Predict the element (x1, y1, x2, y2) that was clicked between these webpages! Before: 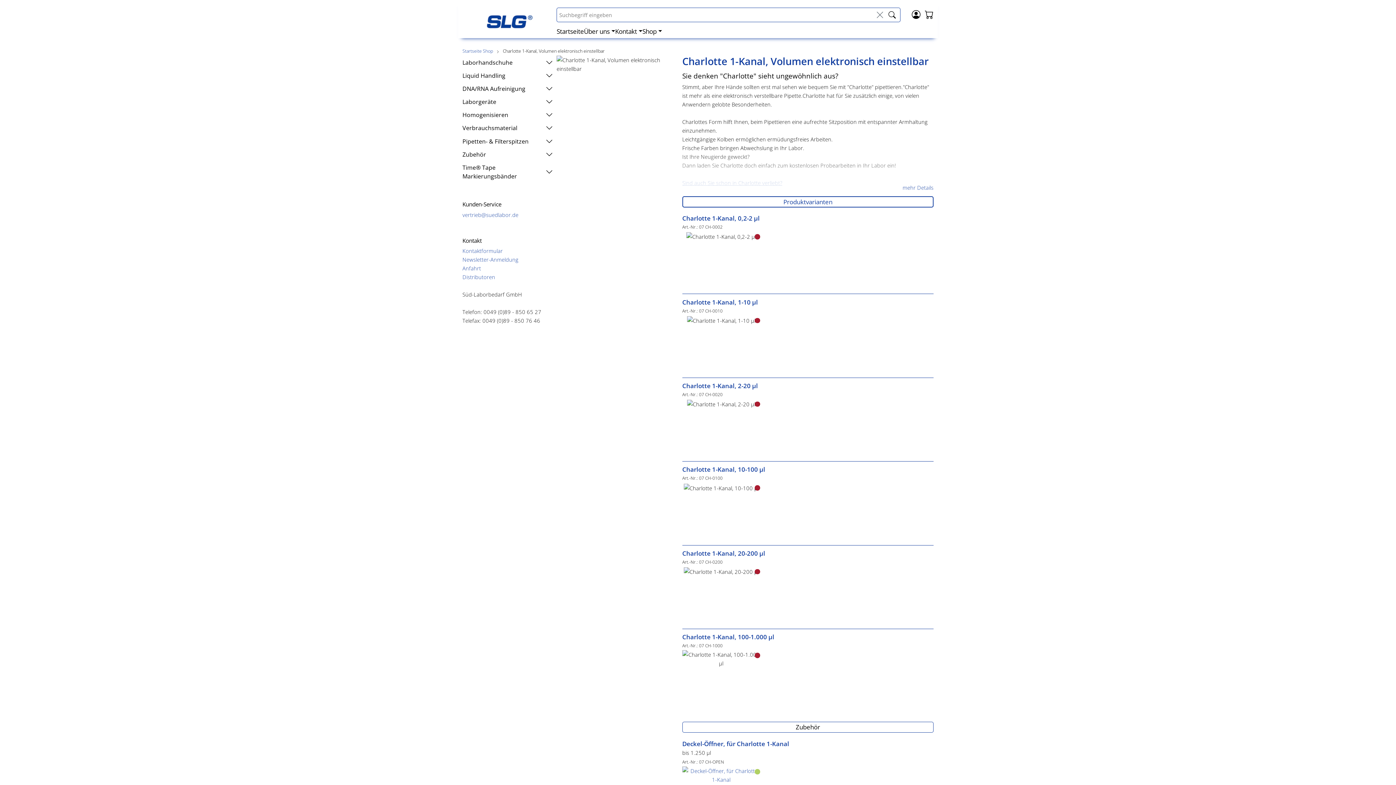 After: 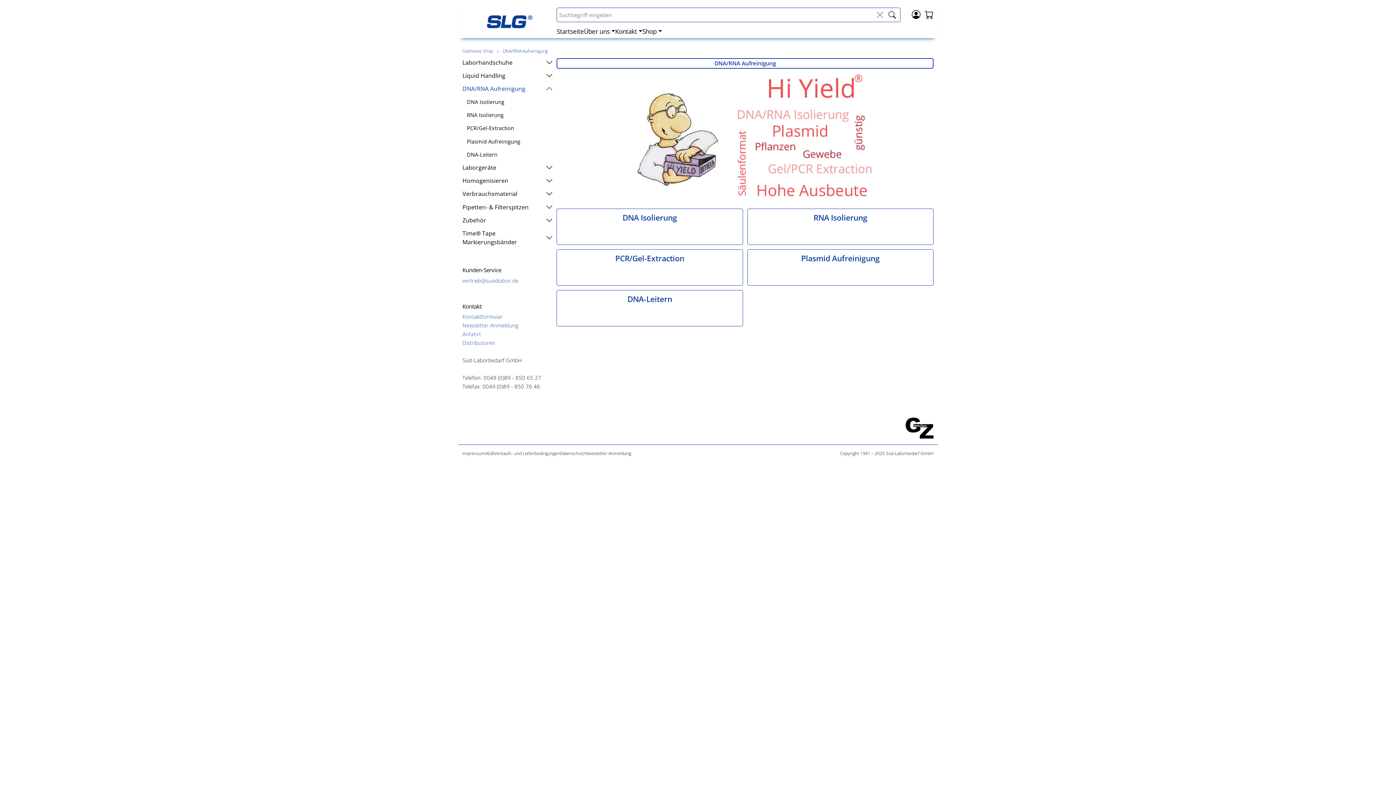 Action: bbox: (462, 82, 556, 95) label: DNA/RNA Aufreinigung